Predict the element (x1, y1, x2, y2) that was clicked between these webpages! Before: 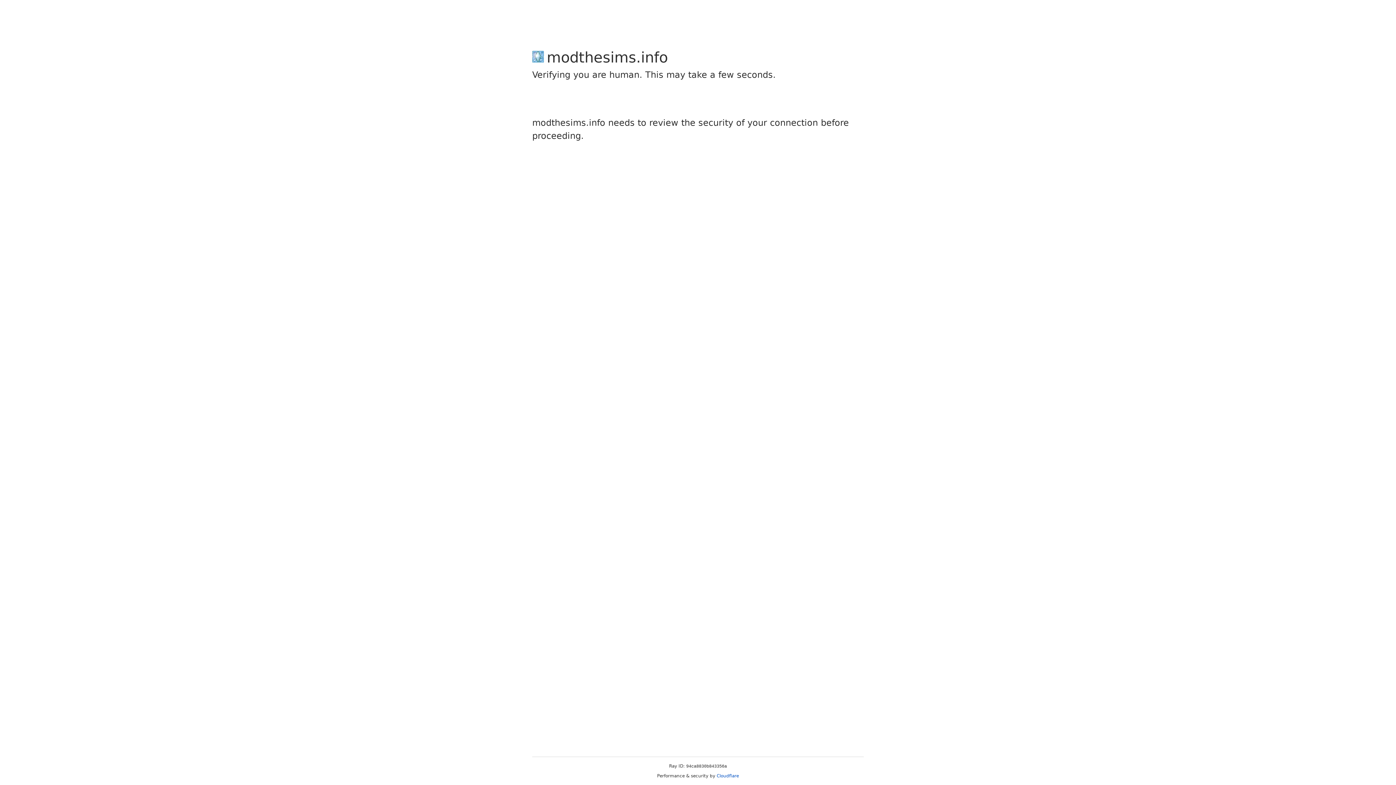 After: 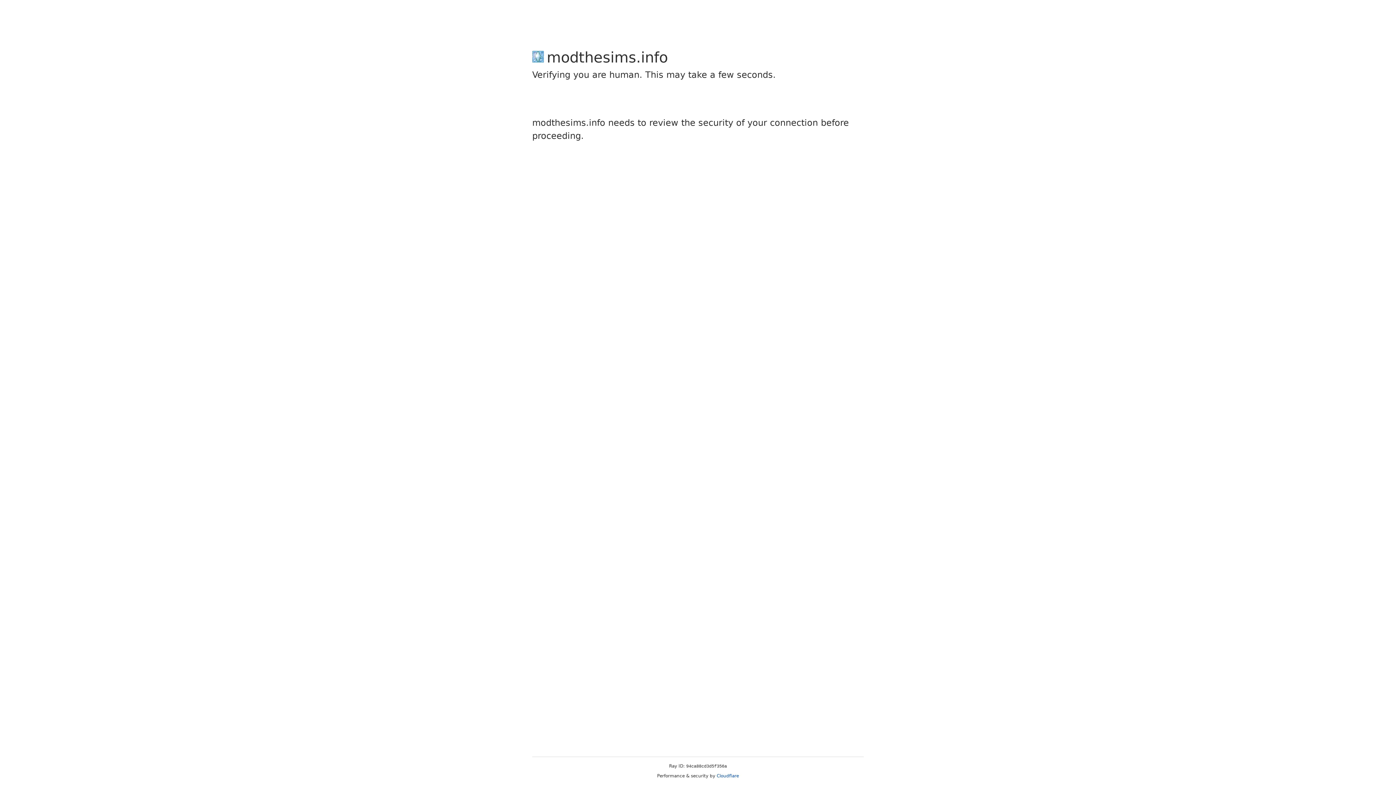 Action: label: Cloudflare bbox: (716, 773, 739, 778)